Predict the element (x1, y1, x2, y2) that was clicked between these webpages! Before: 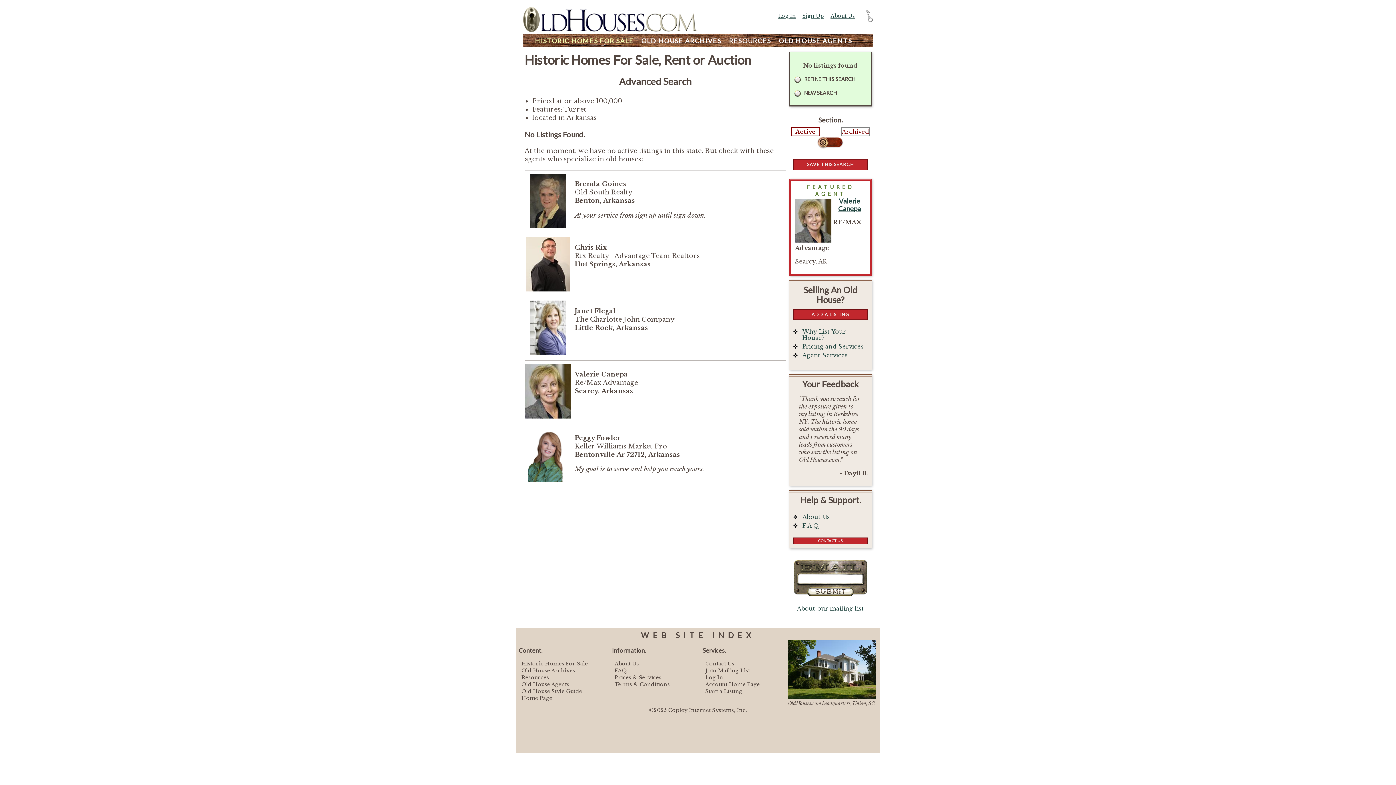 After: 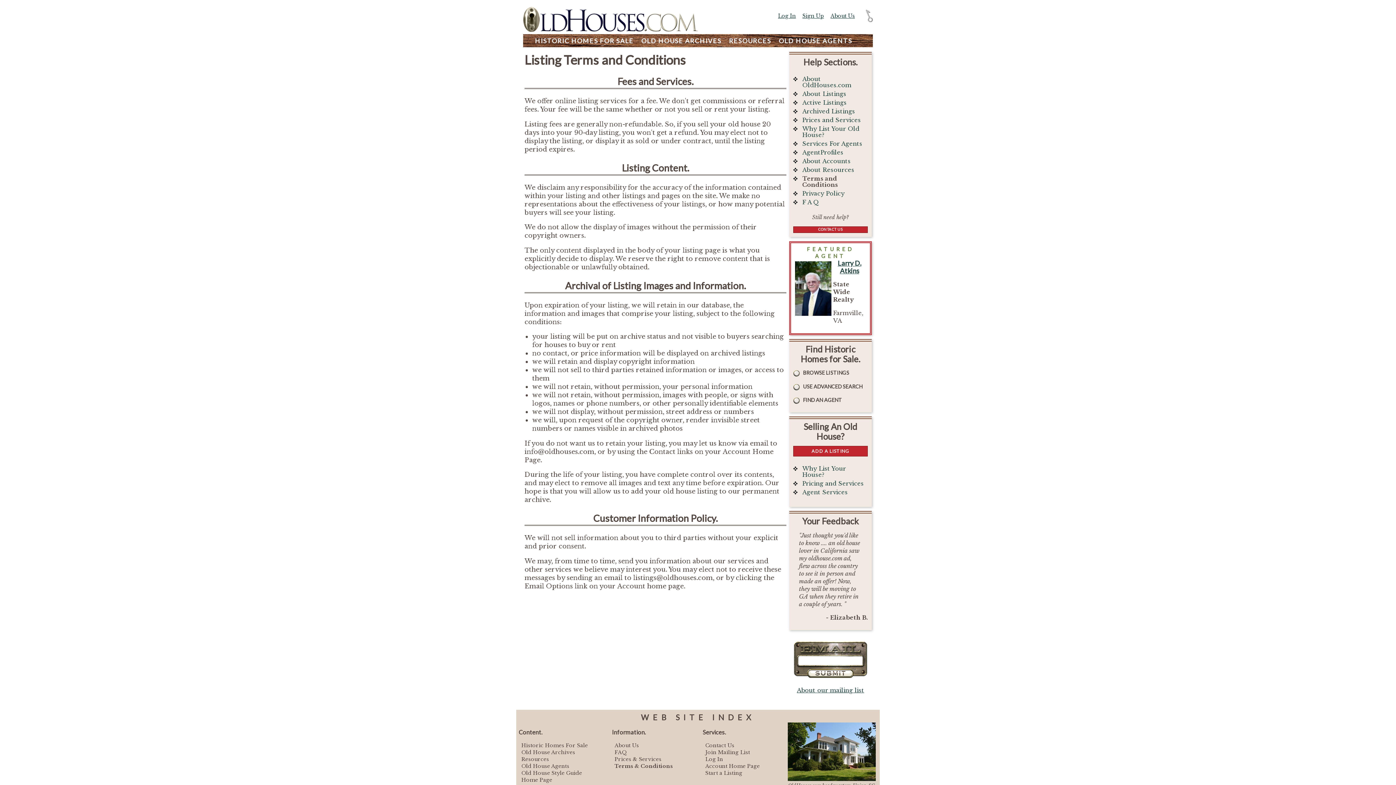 Action: bbox: (614, 681, 670, 688) label: Terms & Conditions